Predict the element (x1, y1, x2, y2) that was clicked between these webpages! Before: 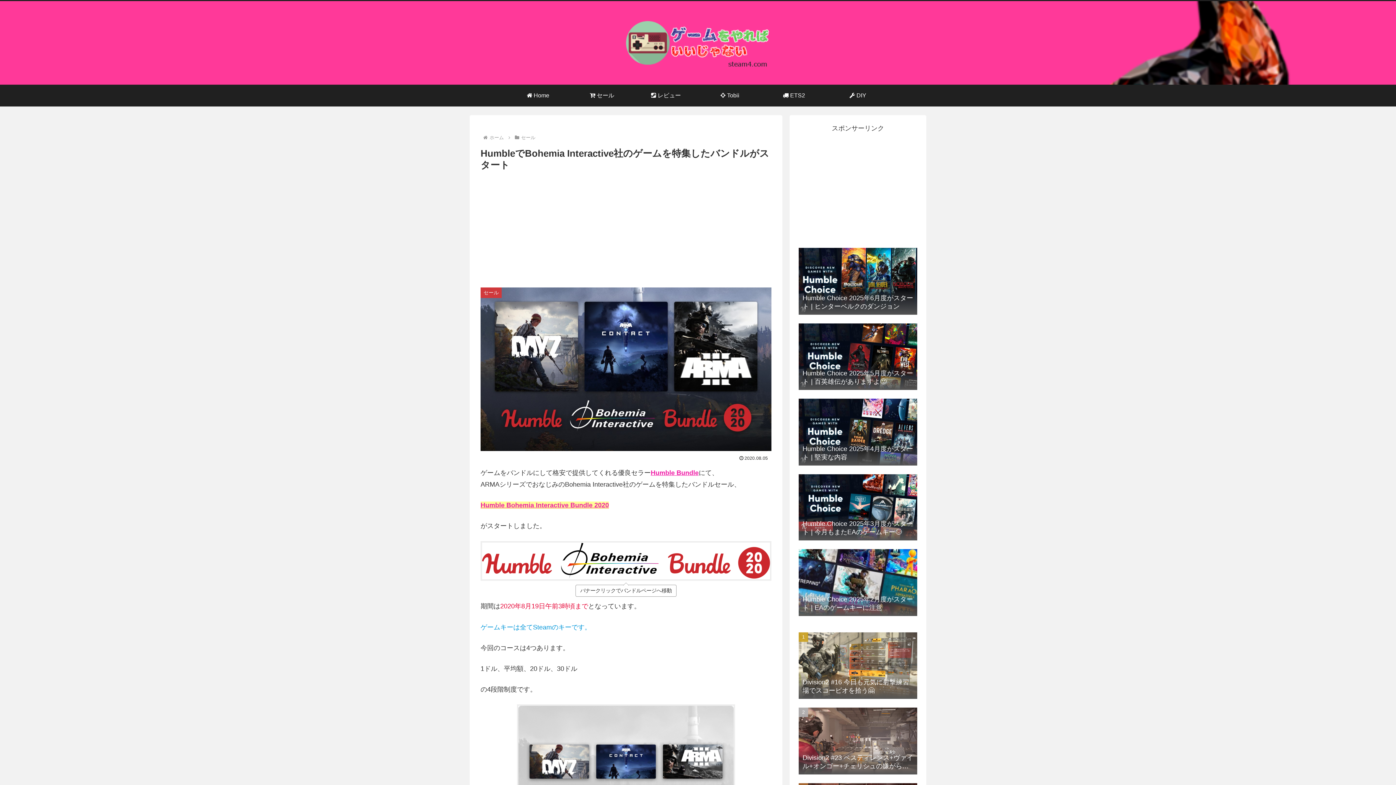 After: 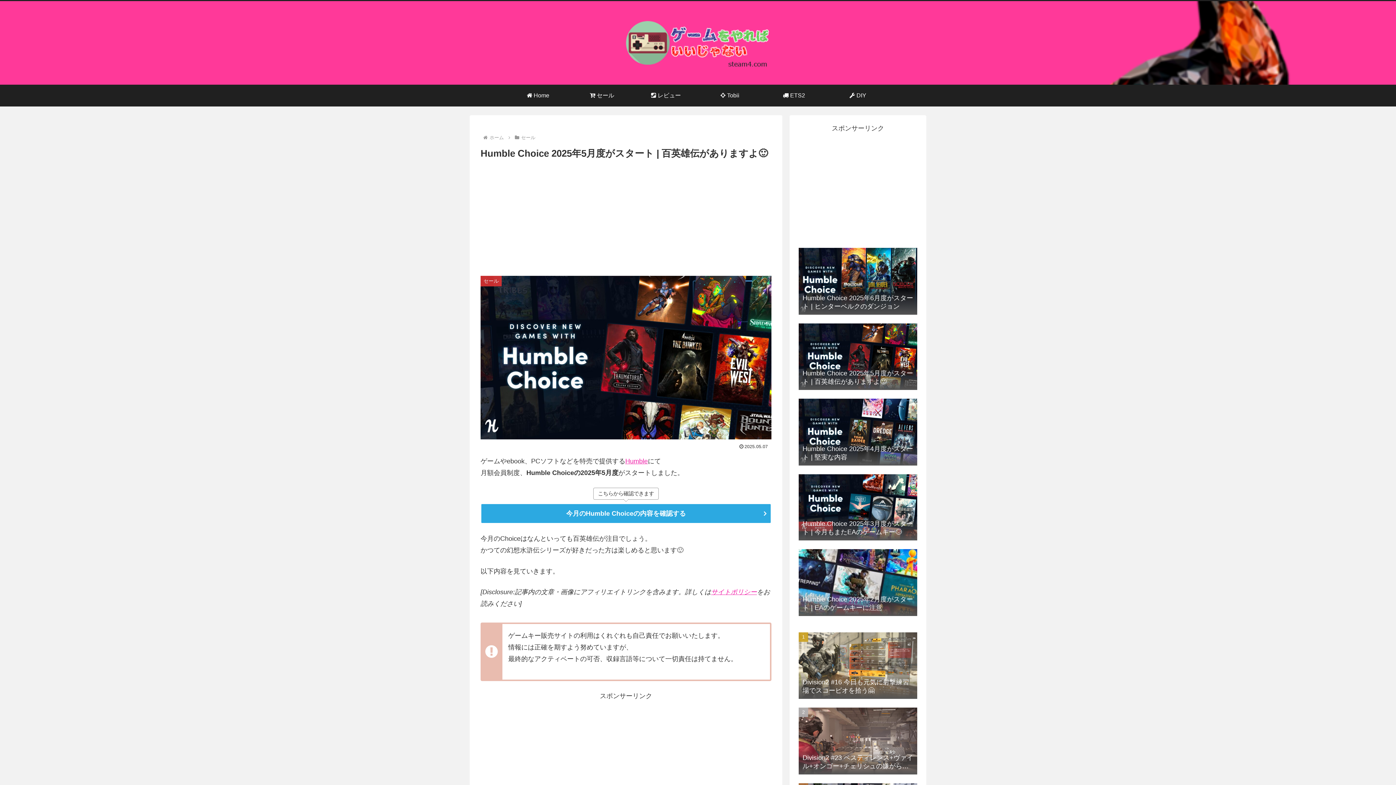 Action: bbox: (797, 320, 919, 394) label: Humble Choice 2025年5月度がスタート | 百英雄伝がありますよ🙂